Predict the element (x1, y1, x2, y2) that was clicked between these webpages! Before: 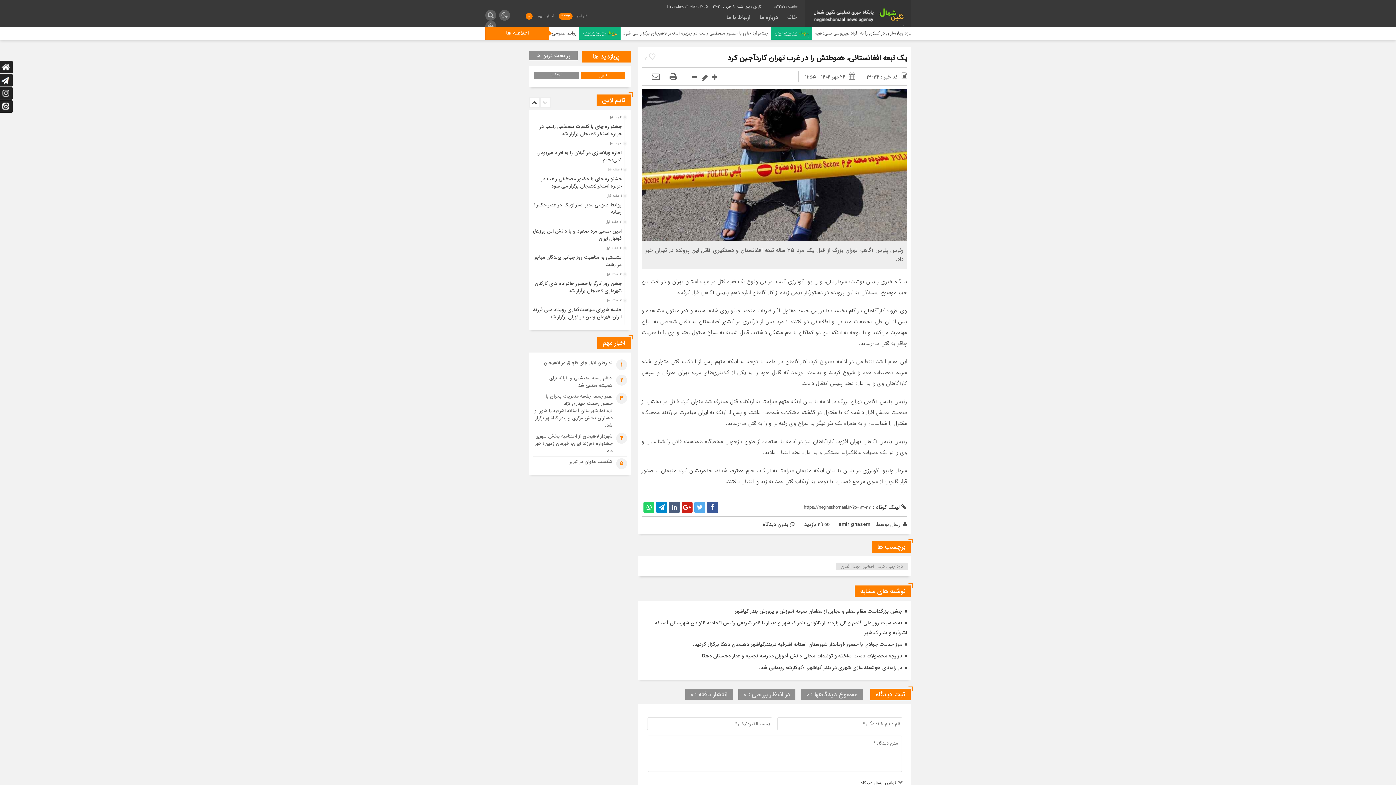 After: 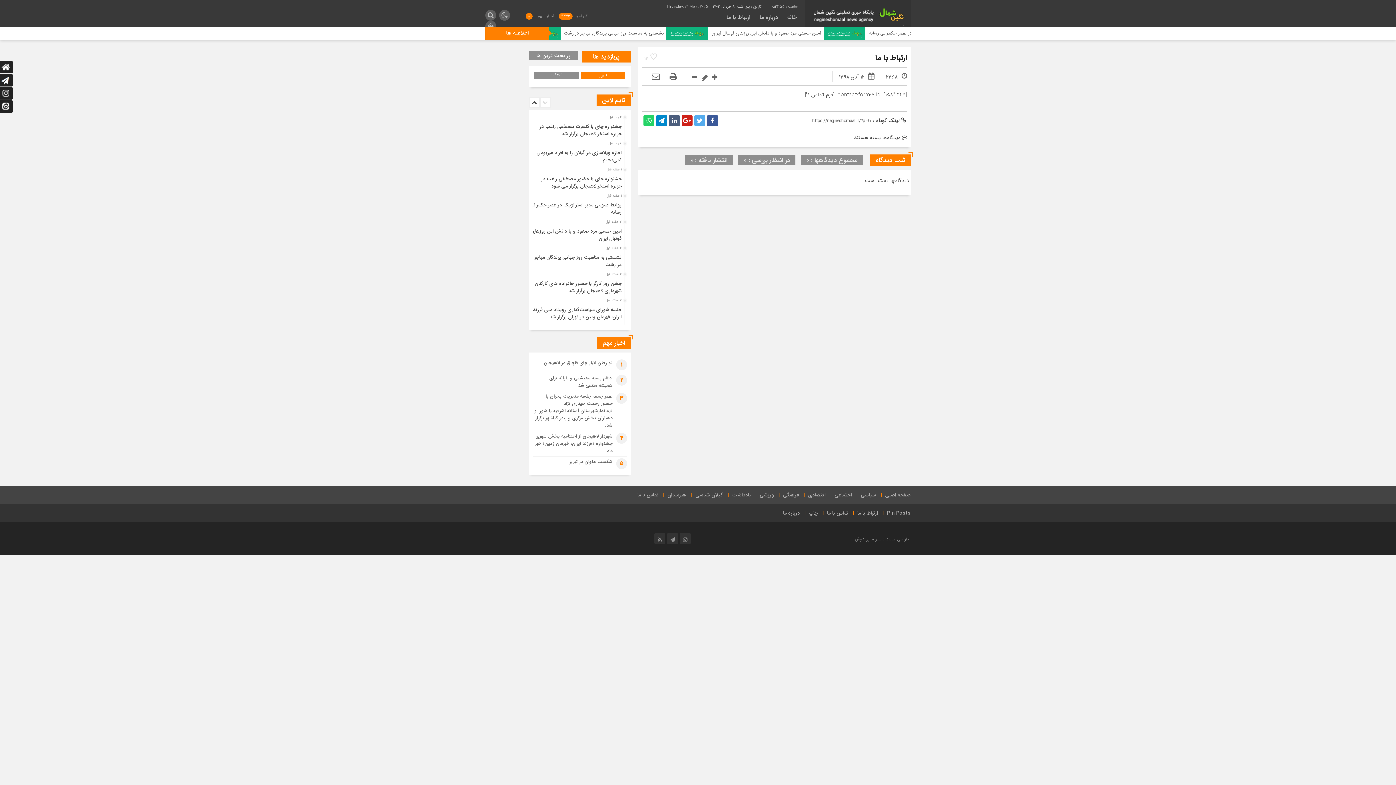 Action: bbox: (722, 9, 755, 26) label: ارتباط با ما